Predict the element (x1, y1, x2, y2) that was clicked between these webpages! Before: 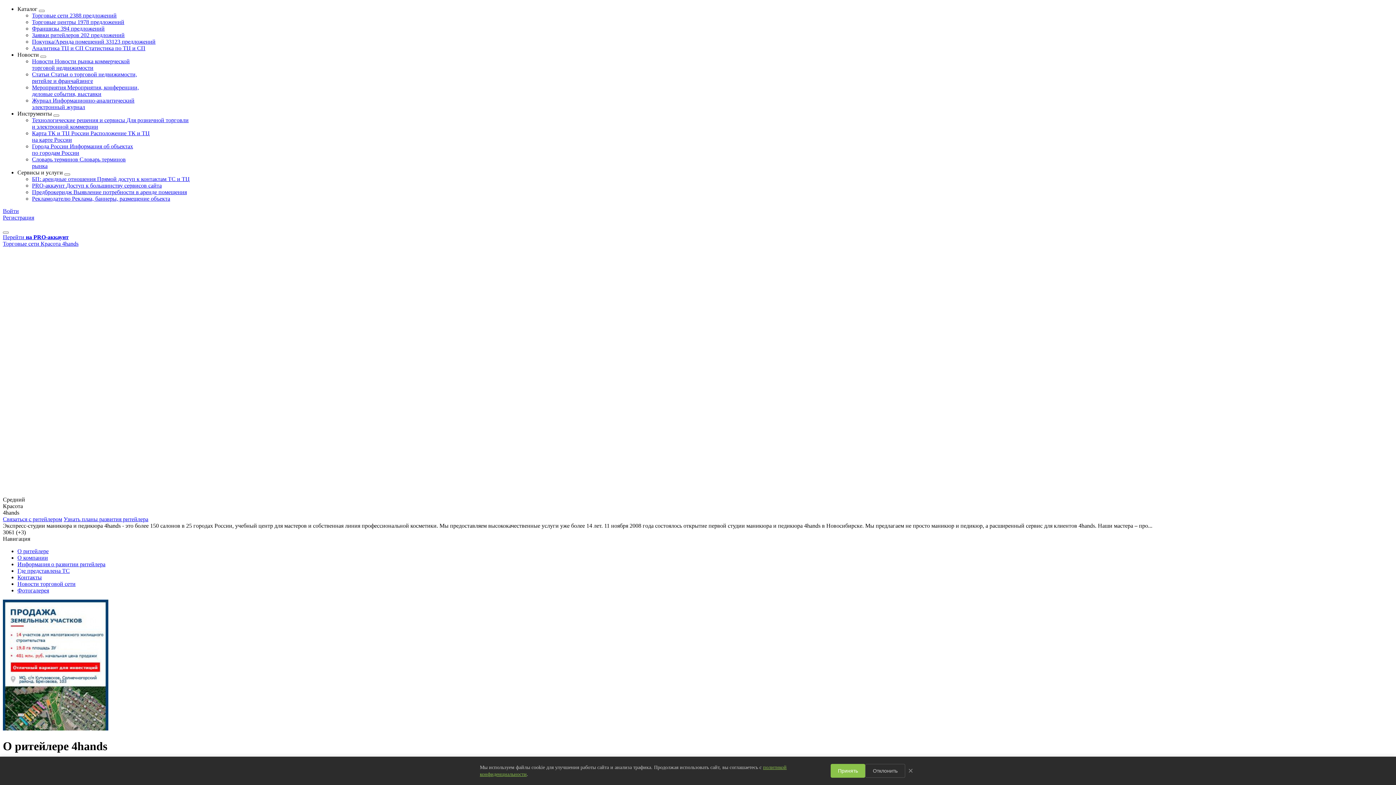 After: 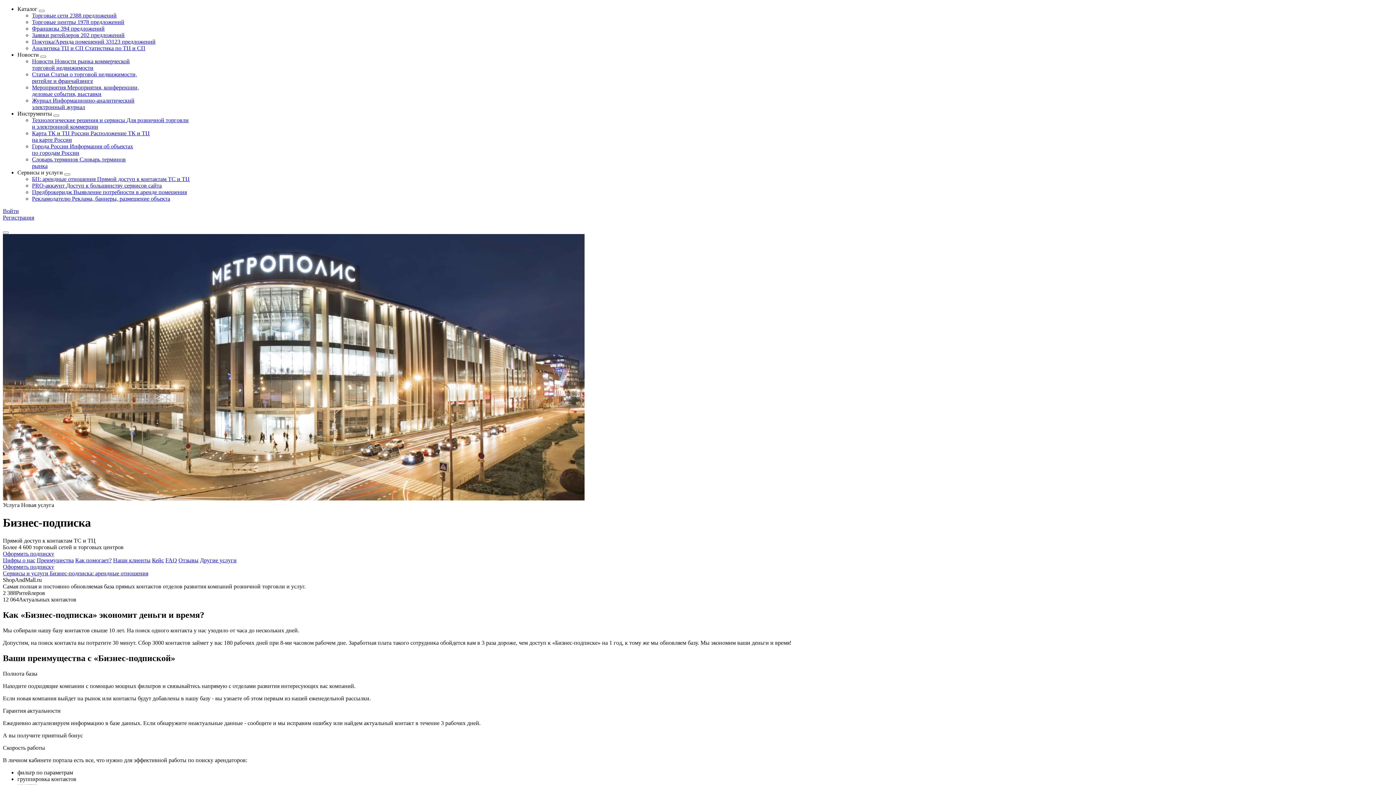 Action: label: БП: арендные отношения Прямой доступ к контактам ТС и ТЦ bbox: (32, 176, 189, 182)